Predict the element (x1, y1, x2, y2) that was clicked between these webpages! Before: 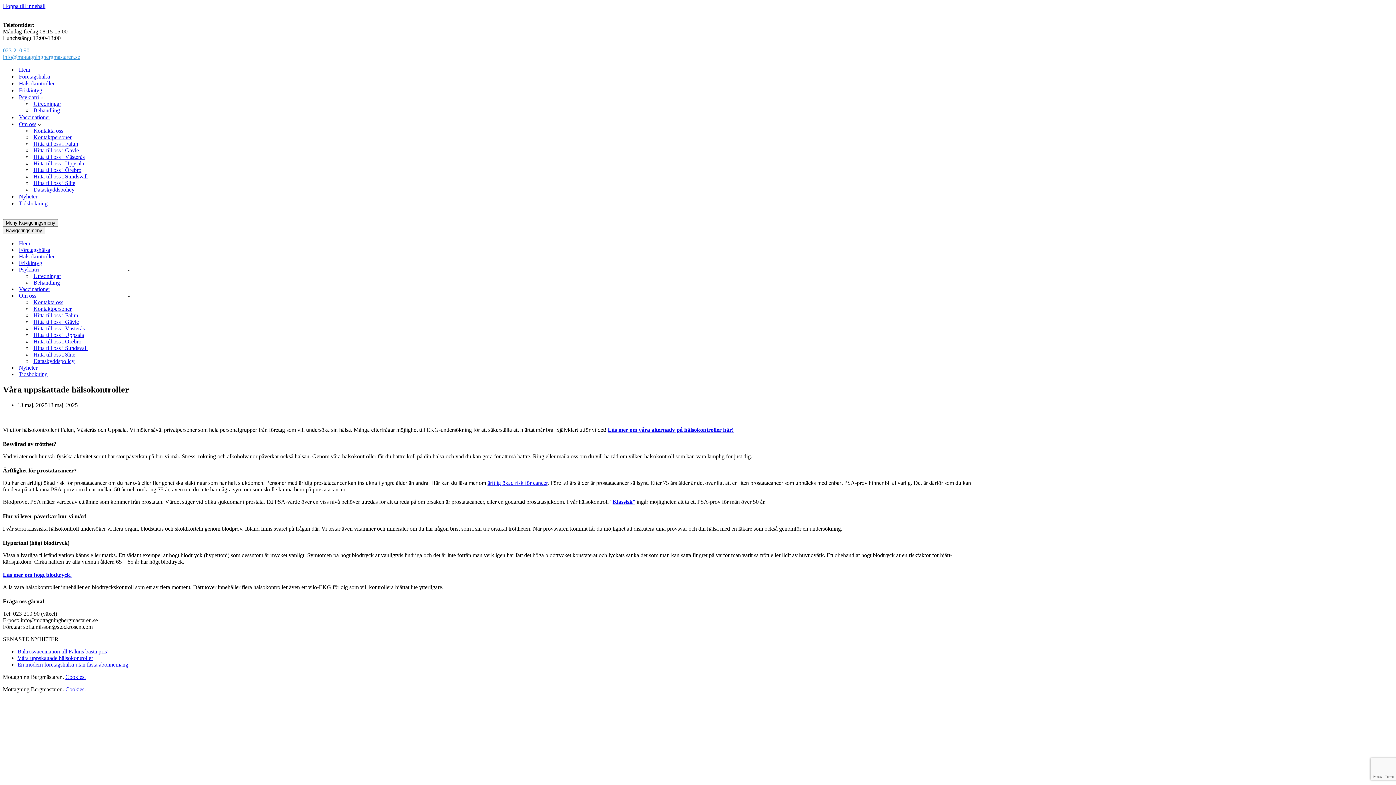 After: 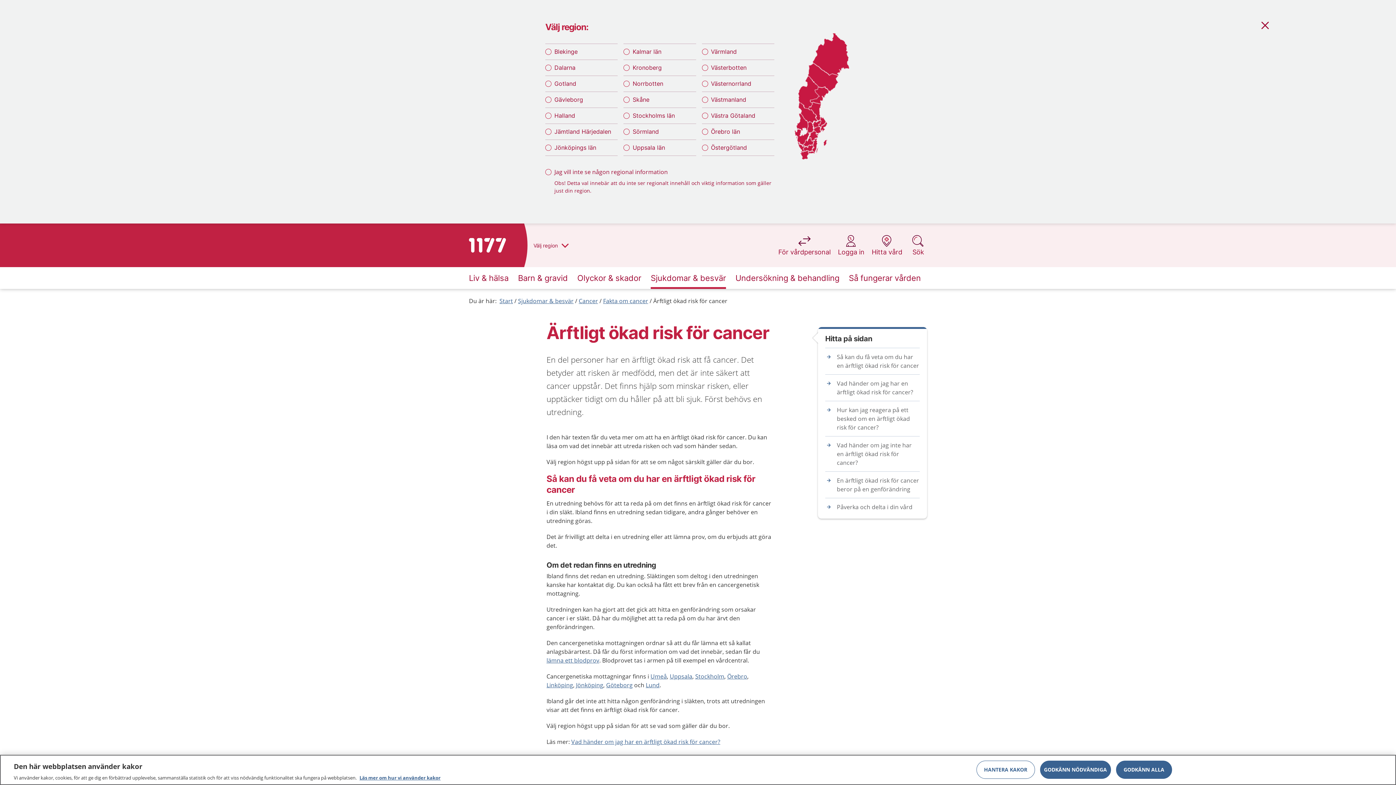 Action: label: ärftlig ökad risk för cancer bbox: (487, 480, 547, 486)